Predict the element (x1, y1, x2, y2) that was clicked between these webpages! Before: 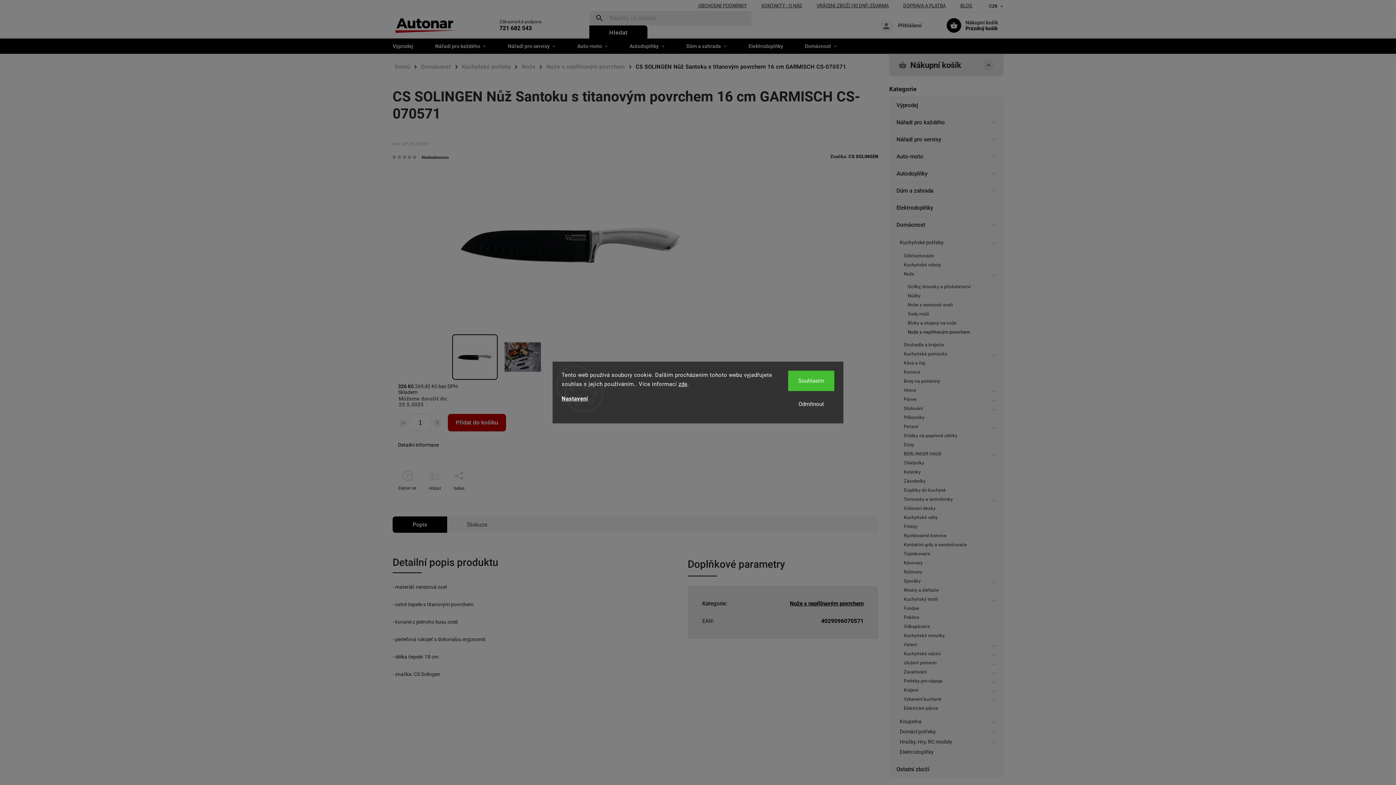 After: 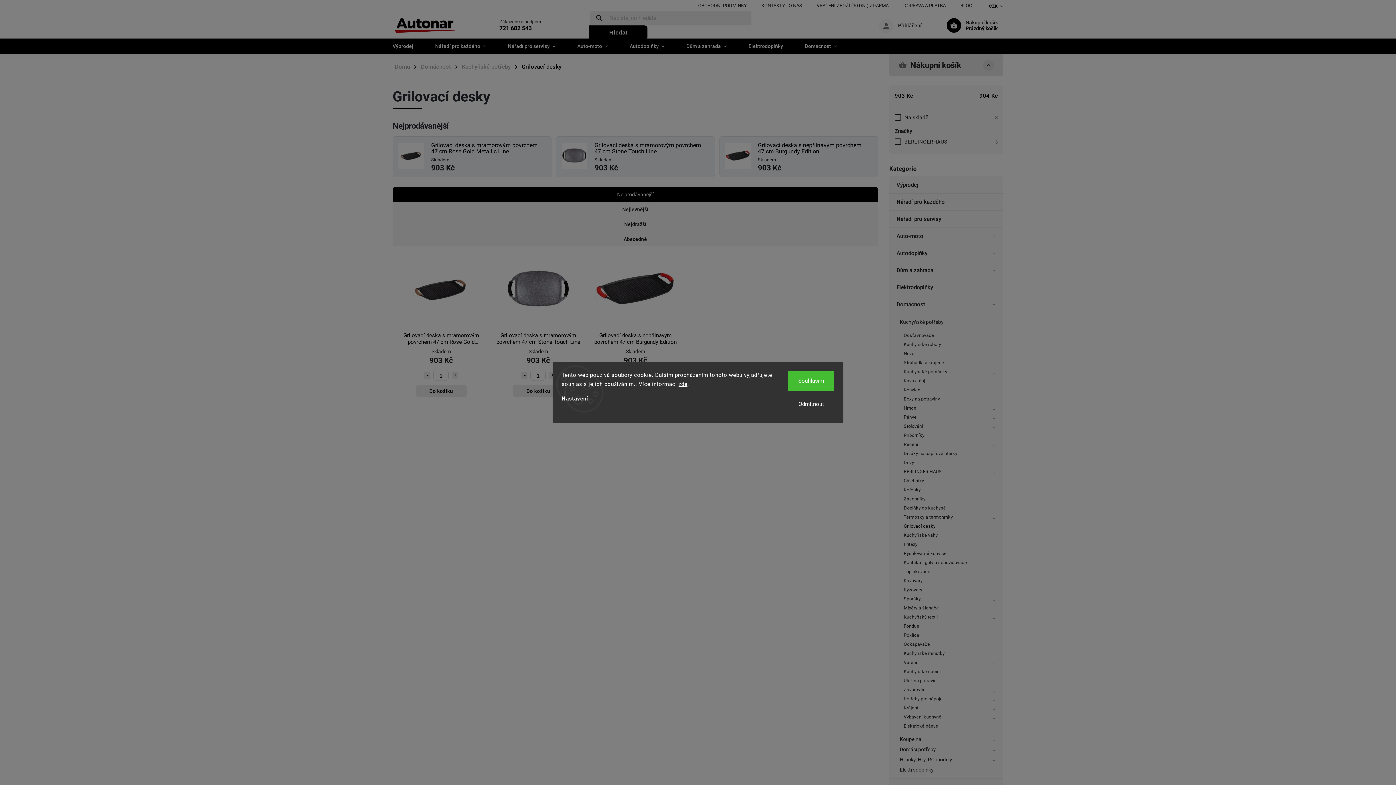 Action: label: Grilovací desky bbox: (897, 504, 1003, 513)